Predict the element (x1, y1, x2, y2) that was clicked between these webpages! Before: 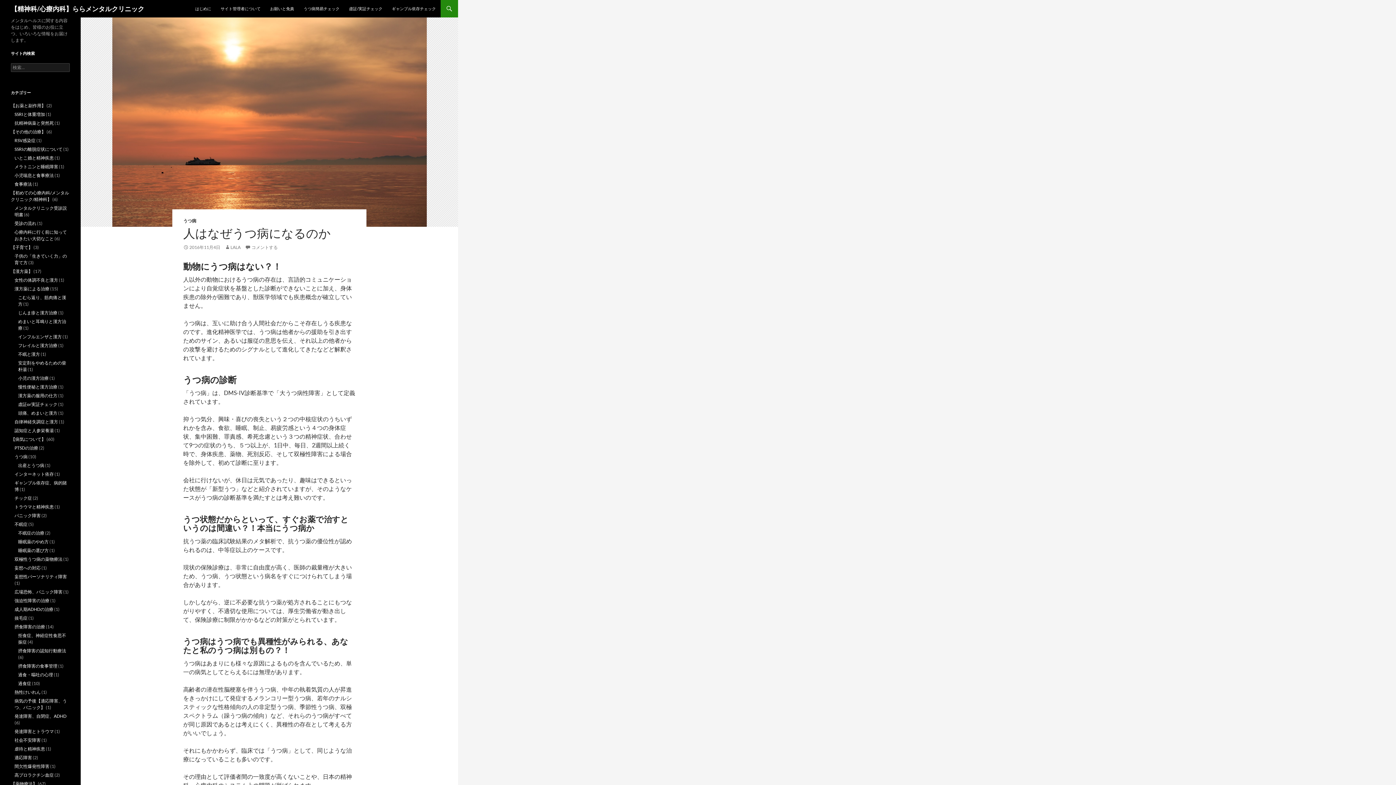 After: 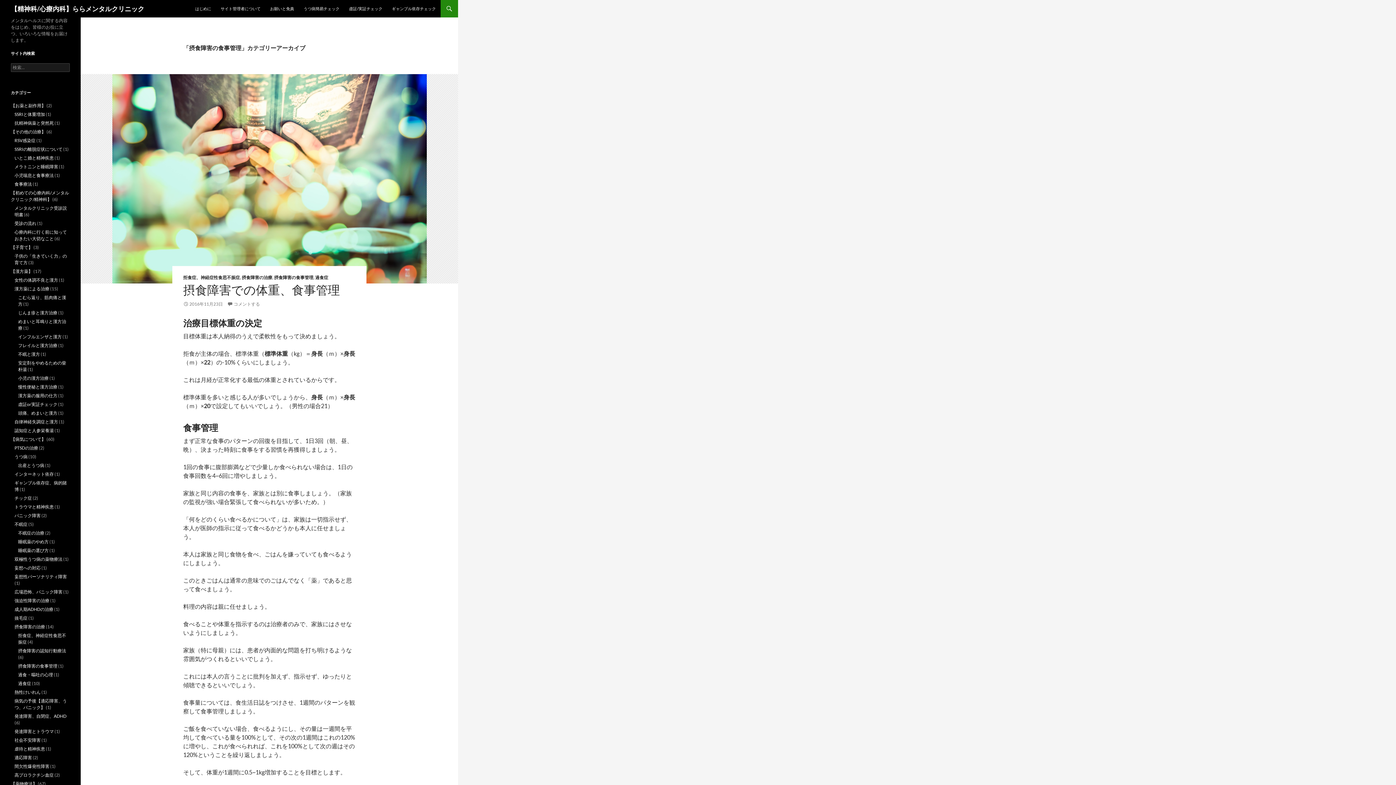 Action: bbox: (18, 663, 57, 669) label: 摂食障害の食事管理